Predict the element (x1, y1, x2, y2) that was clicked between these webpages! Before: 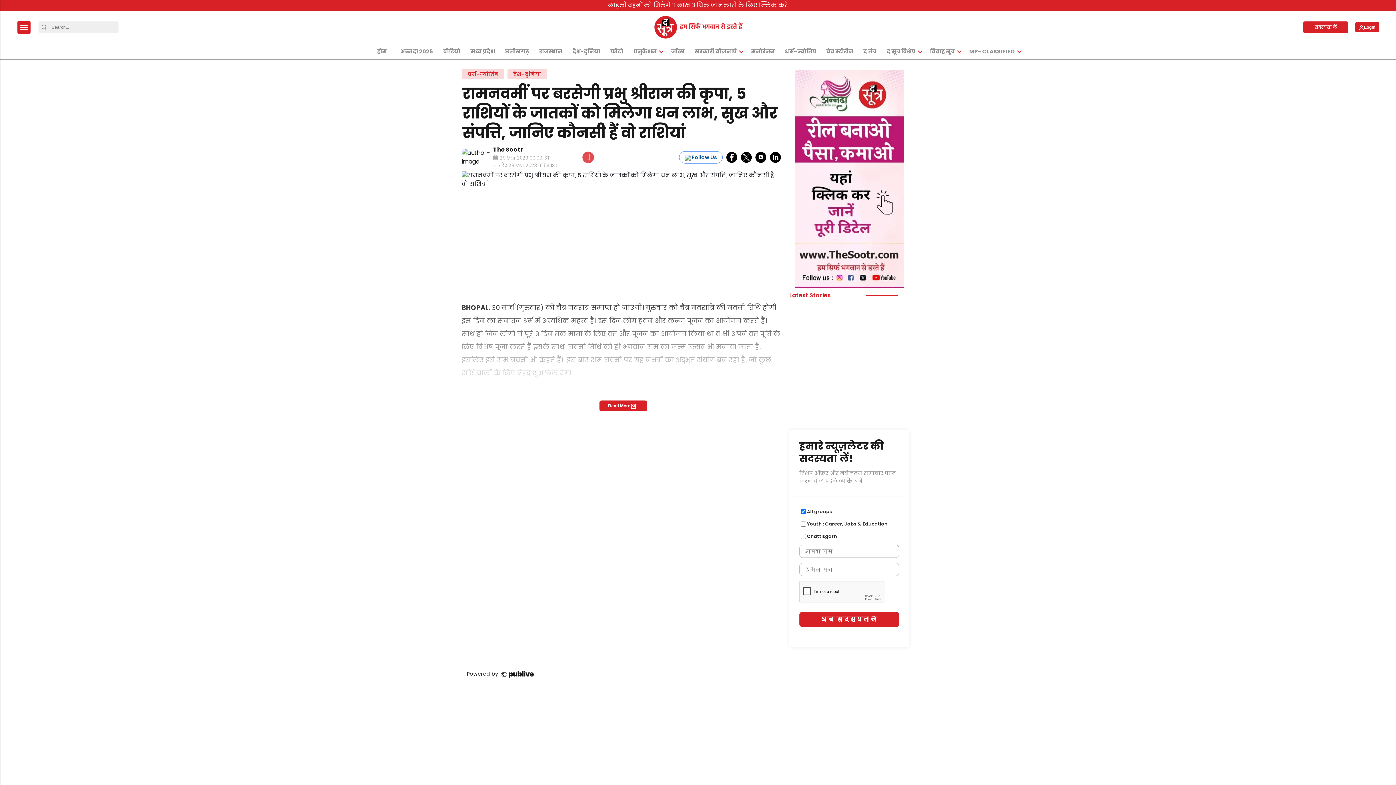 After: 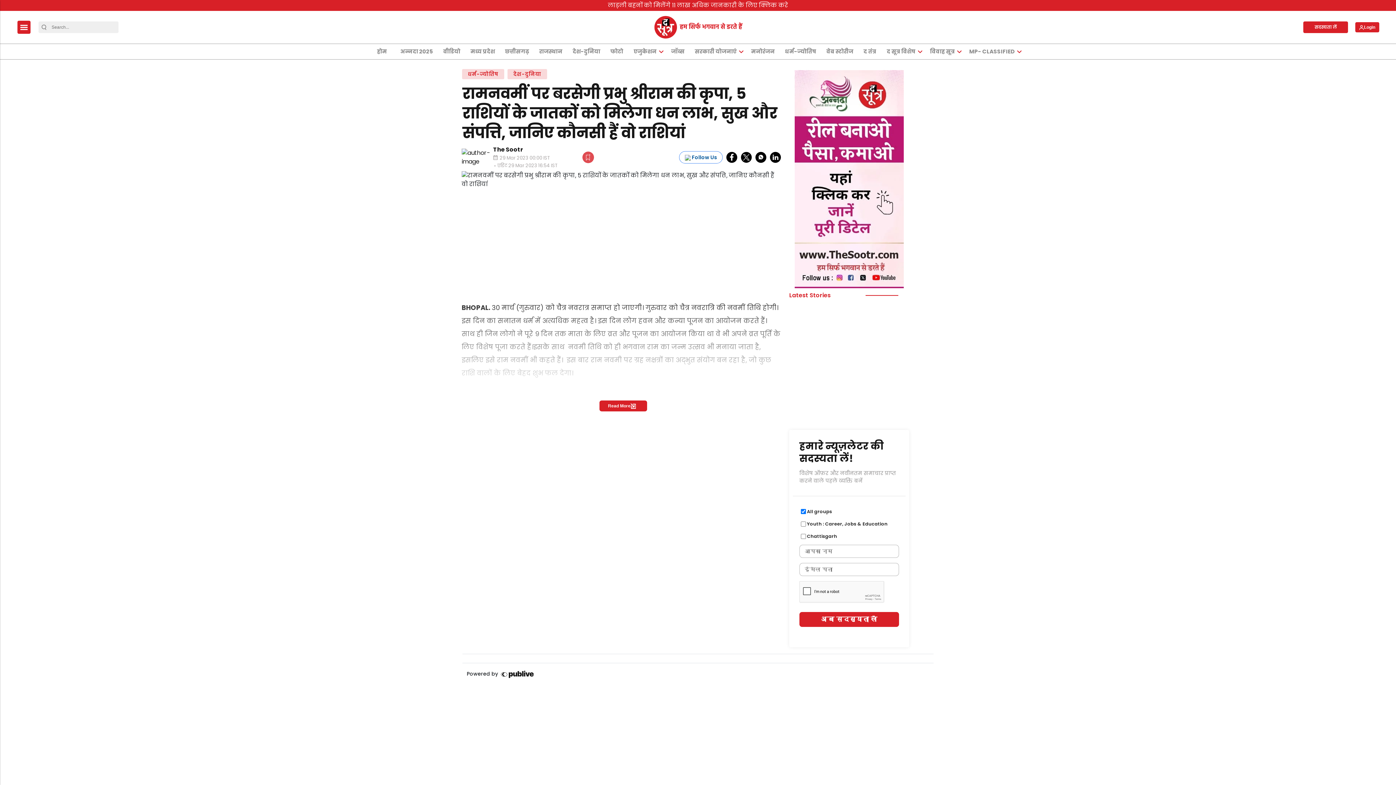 Action: label: linkedin bbox: (770, 152, 781, 162)